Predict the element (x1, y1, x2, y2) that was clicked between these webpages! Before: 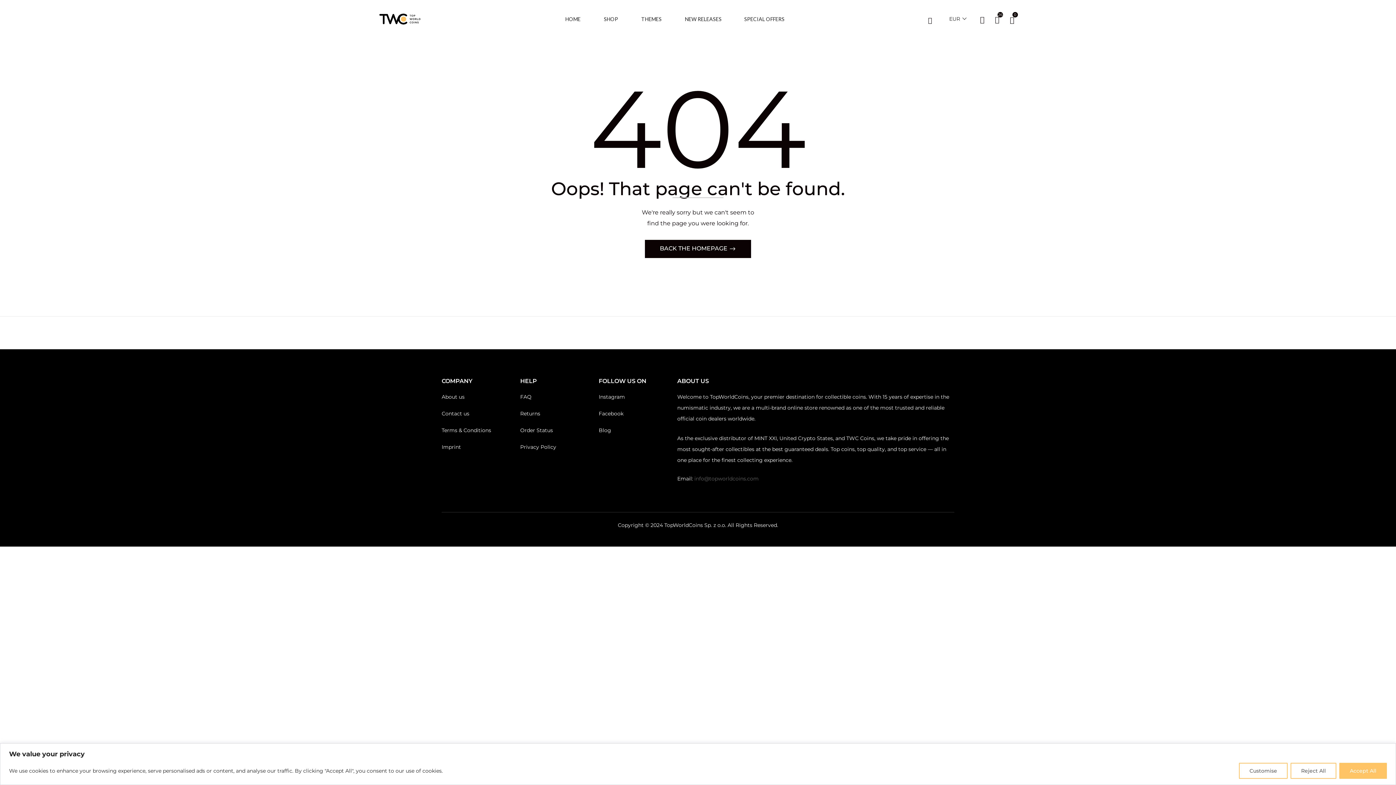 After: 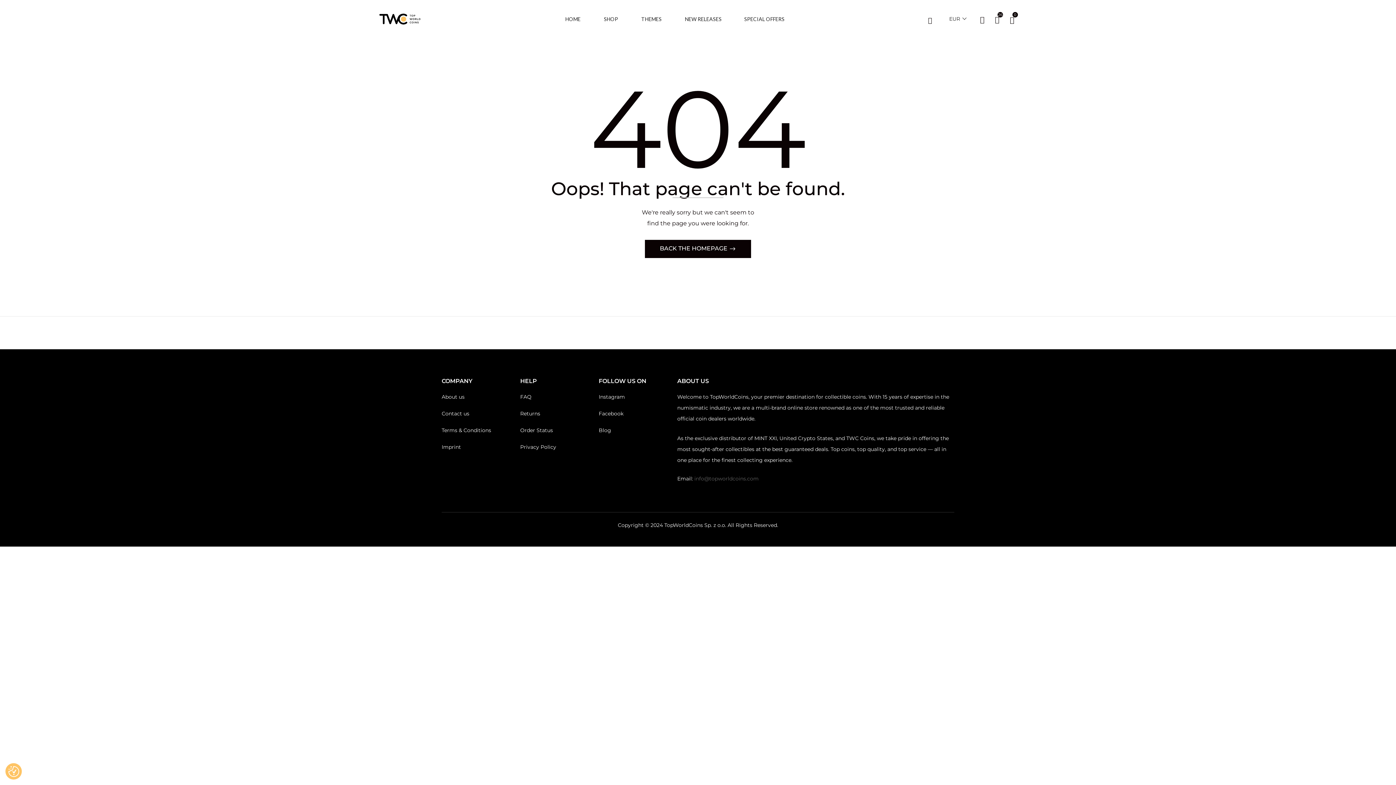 Action: label: Reject All bbox: (1290, 763, 1336, 779)